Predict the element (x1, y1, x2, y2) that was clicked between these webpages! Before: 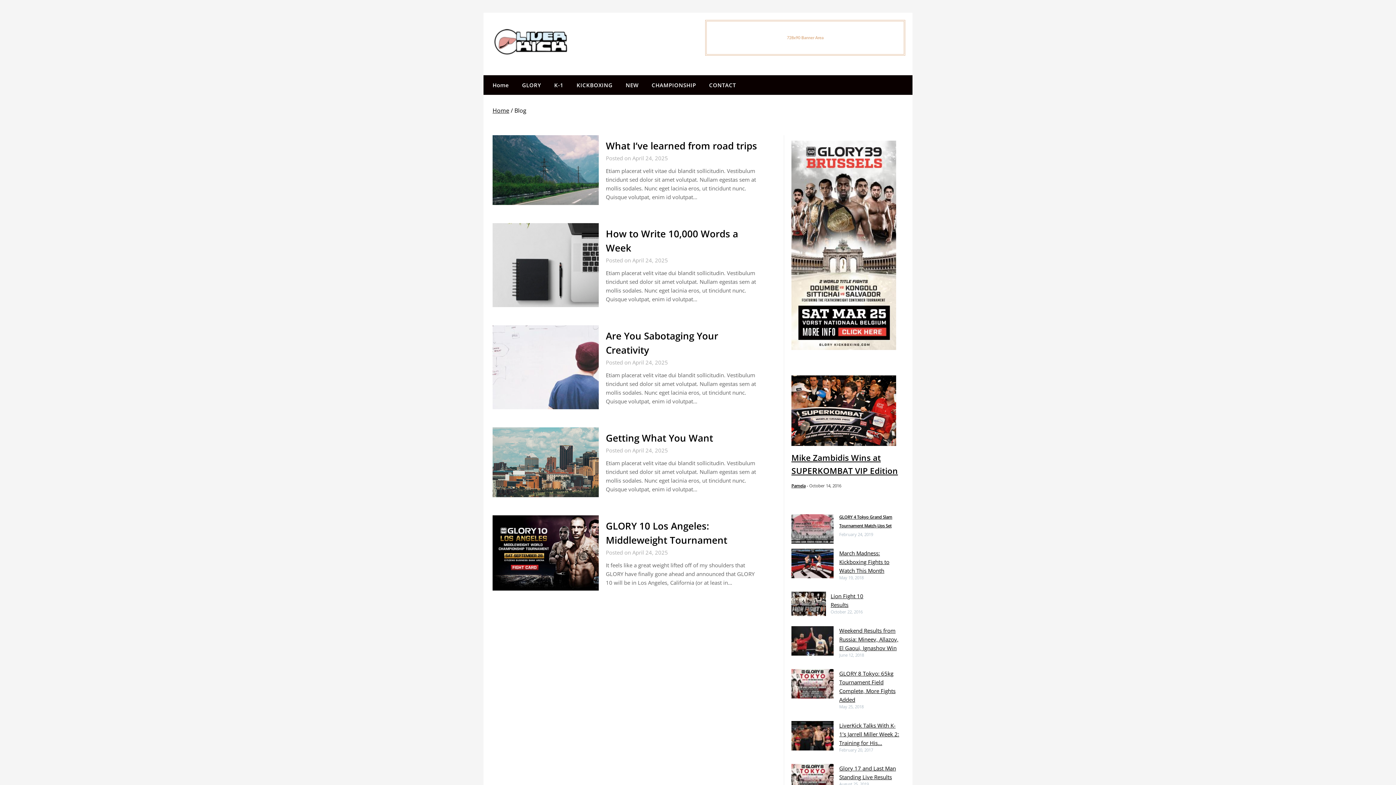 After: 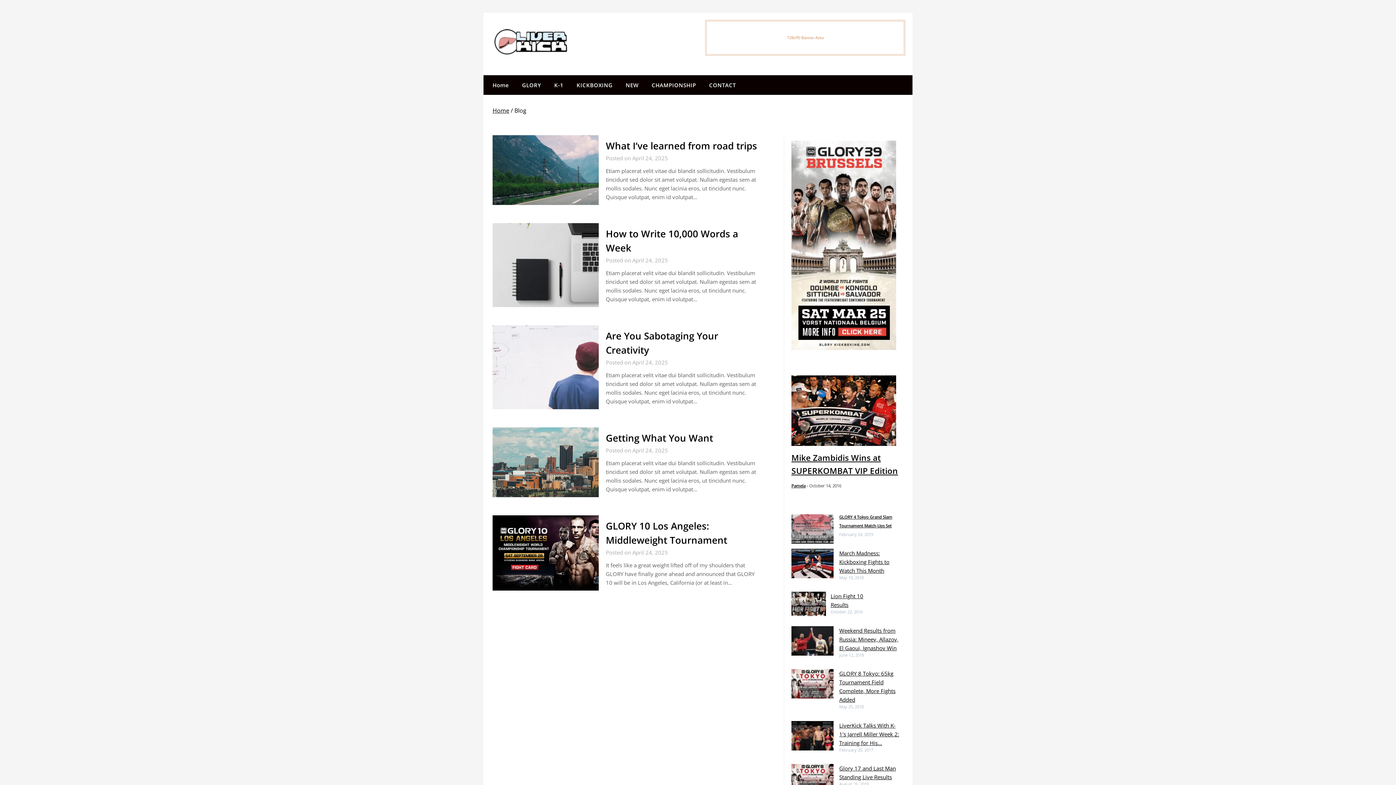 Action: label: KICKBOXING bbox: (570, 75, 618, 94)